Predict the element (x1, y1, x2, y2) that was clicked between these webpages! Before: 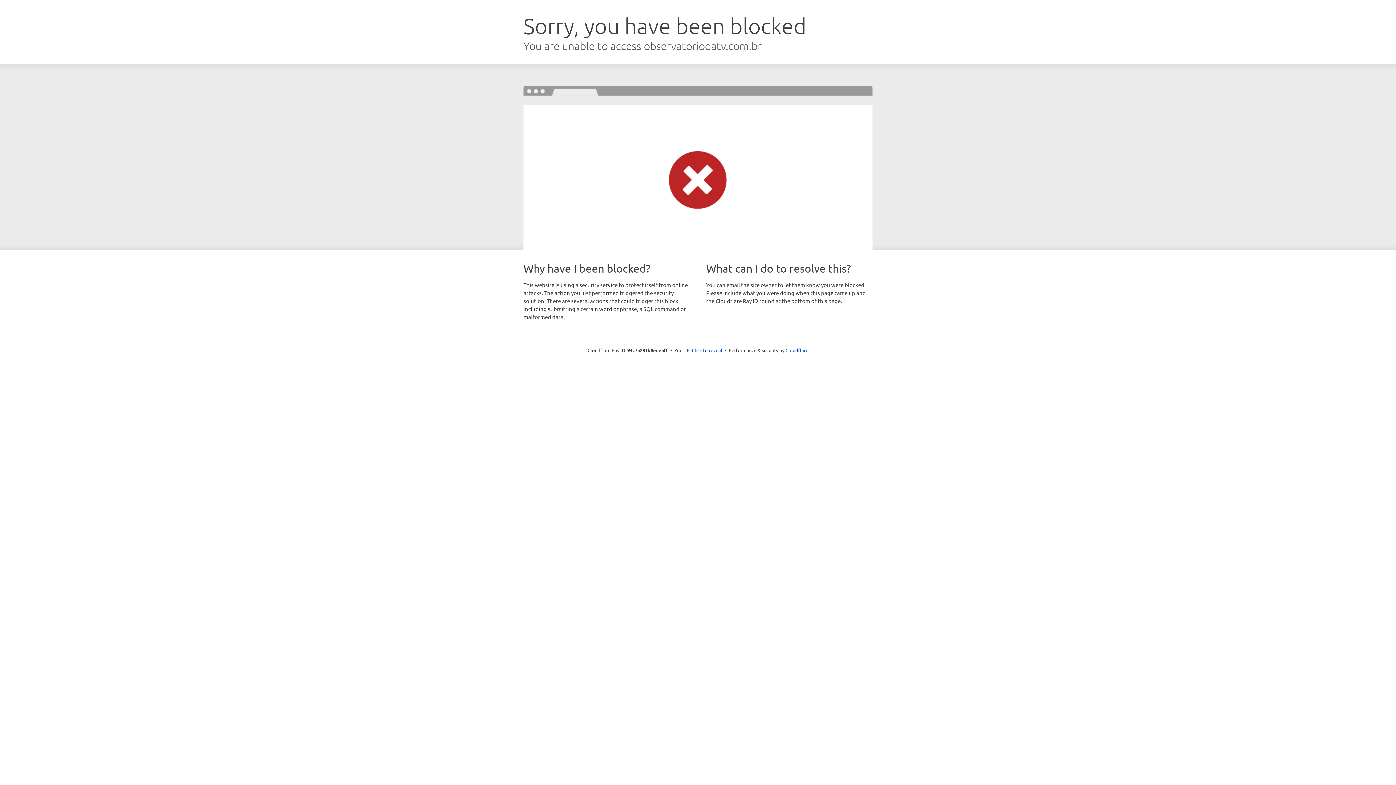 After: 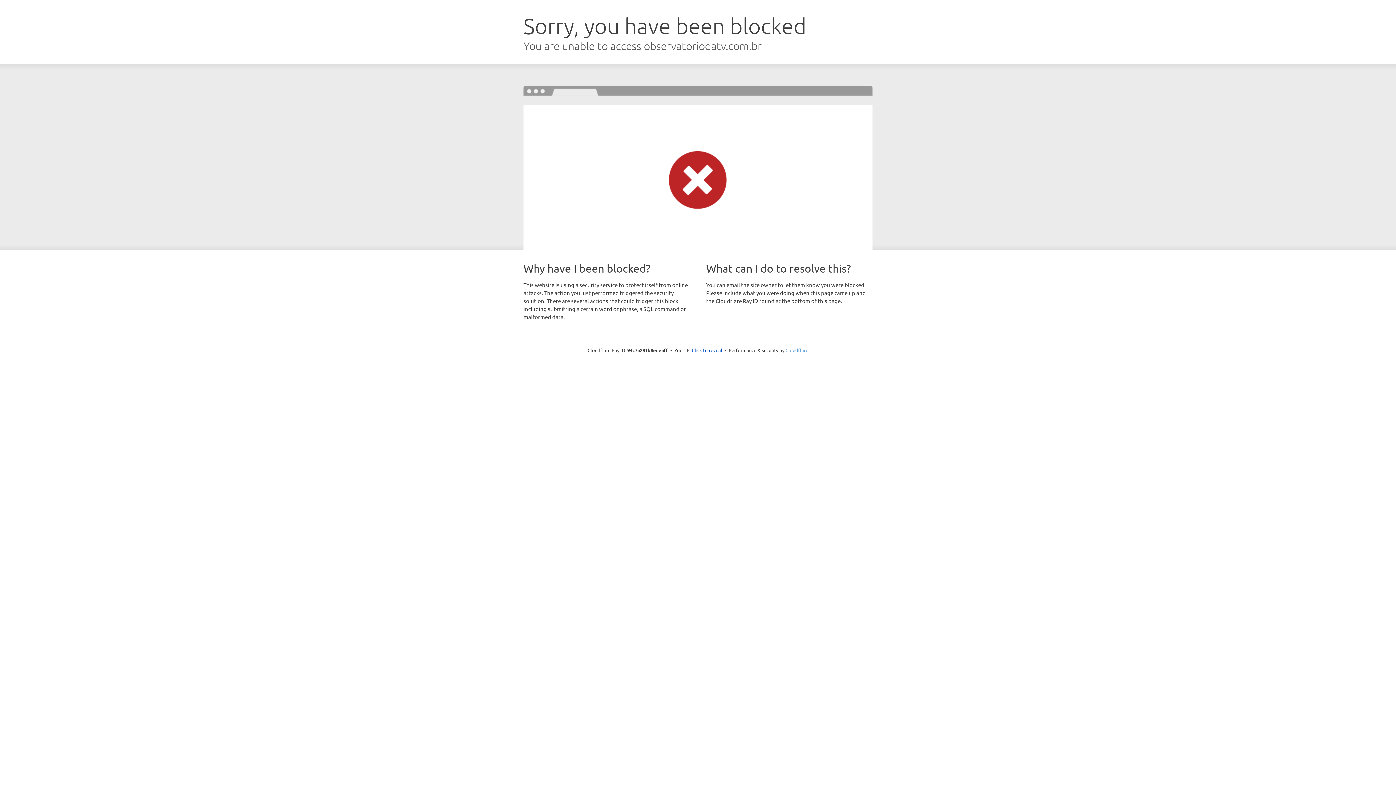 Action: label: Cloudflare bbox: (785, 347, 808, 353)